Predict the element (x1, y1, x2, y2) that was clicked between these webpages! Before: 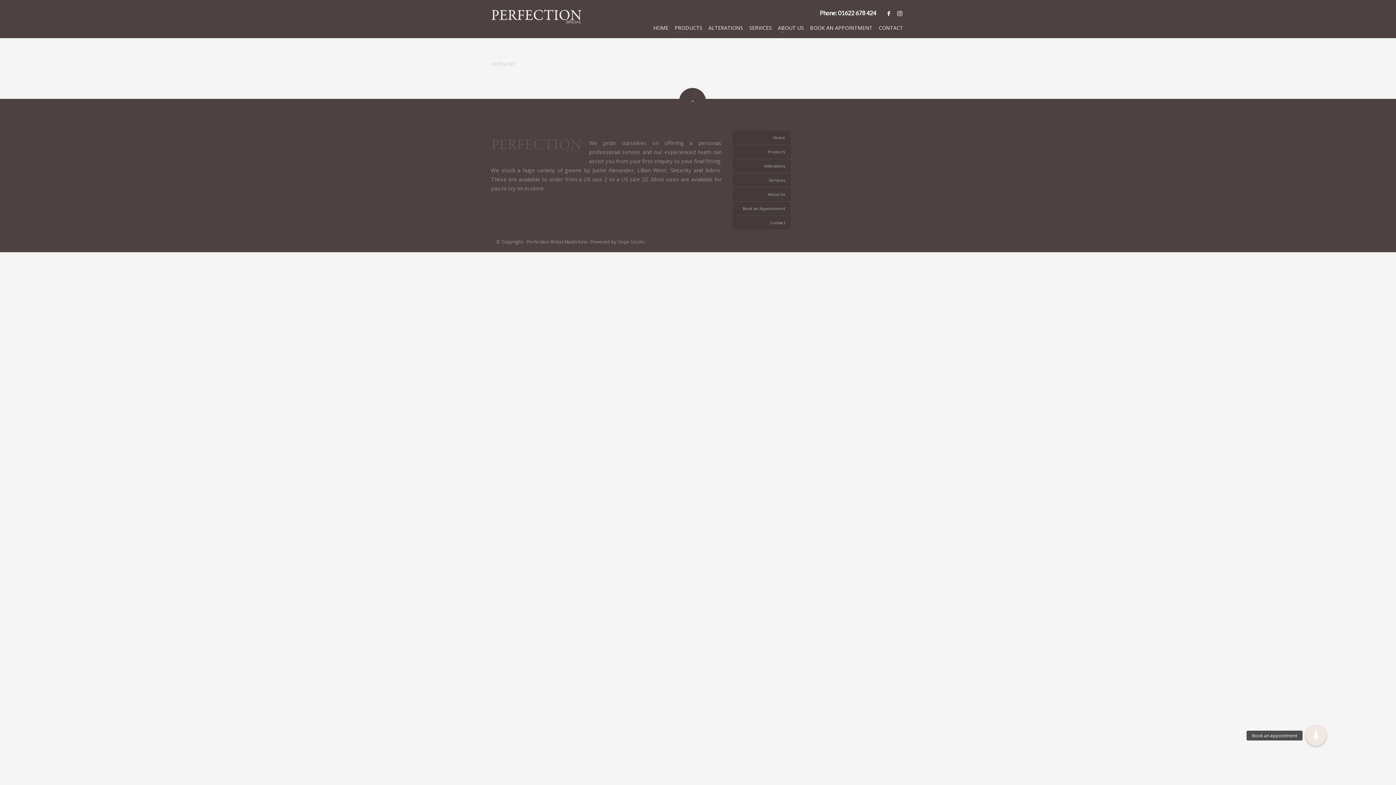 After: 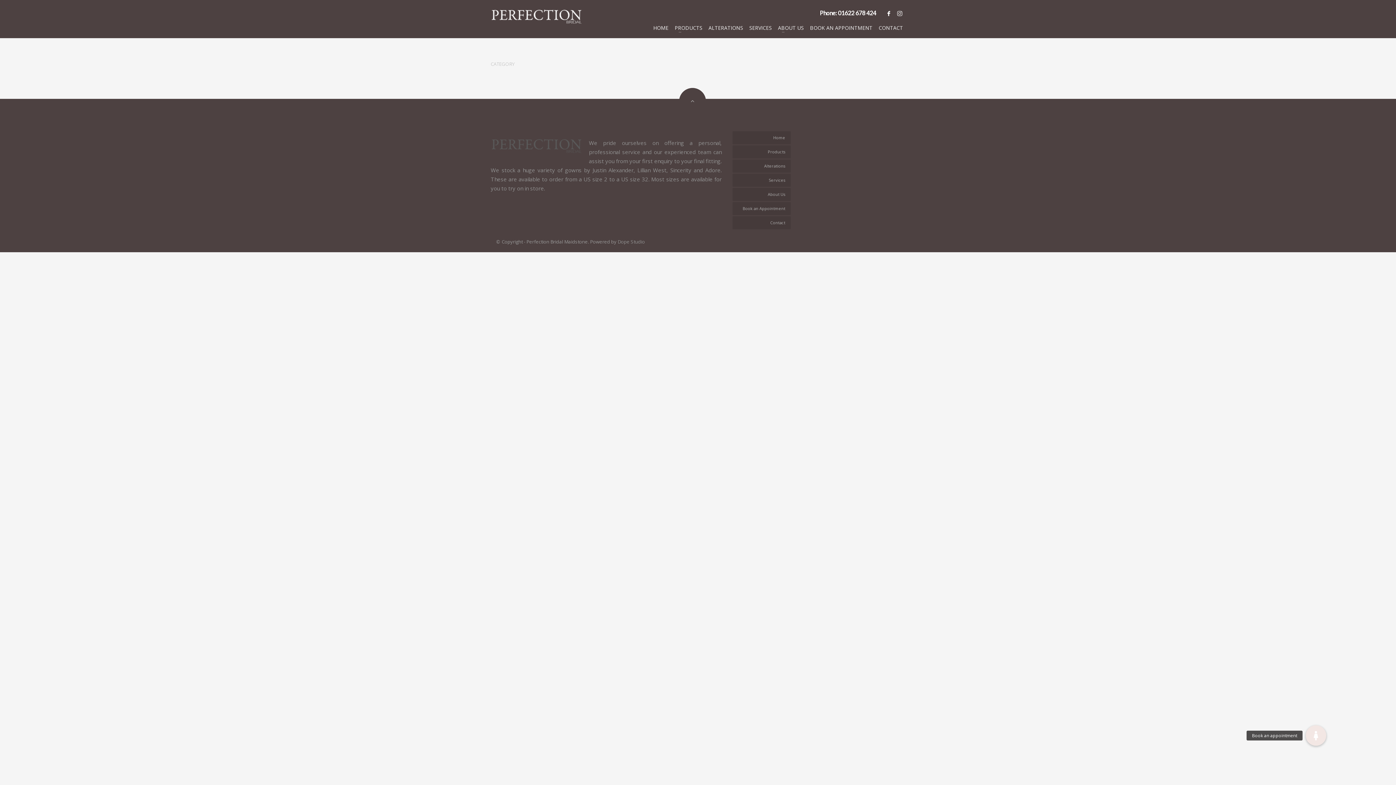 Action: bbox: (894, 8, 905, 18)